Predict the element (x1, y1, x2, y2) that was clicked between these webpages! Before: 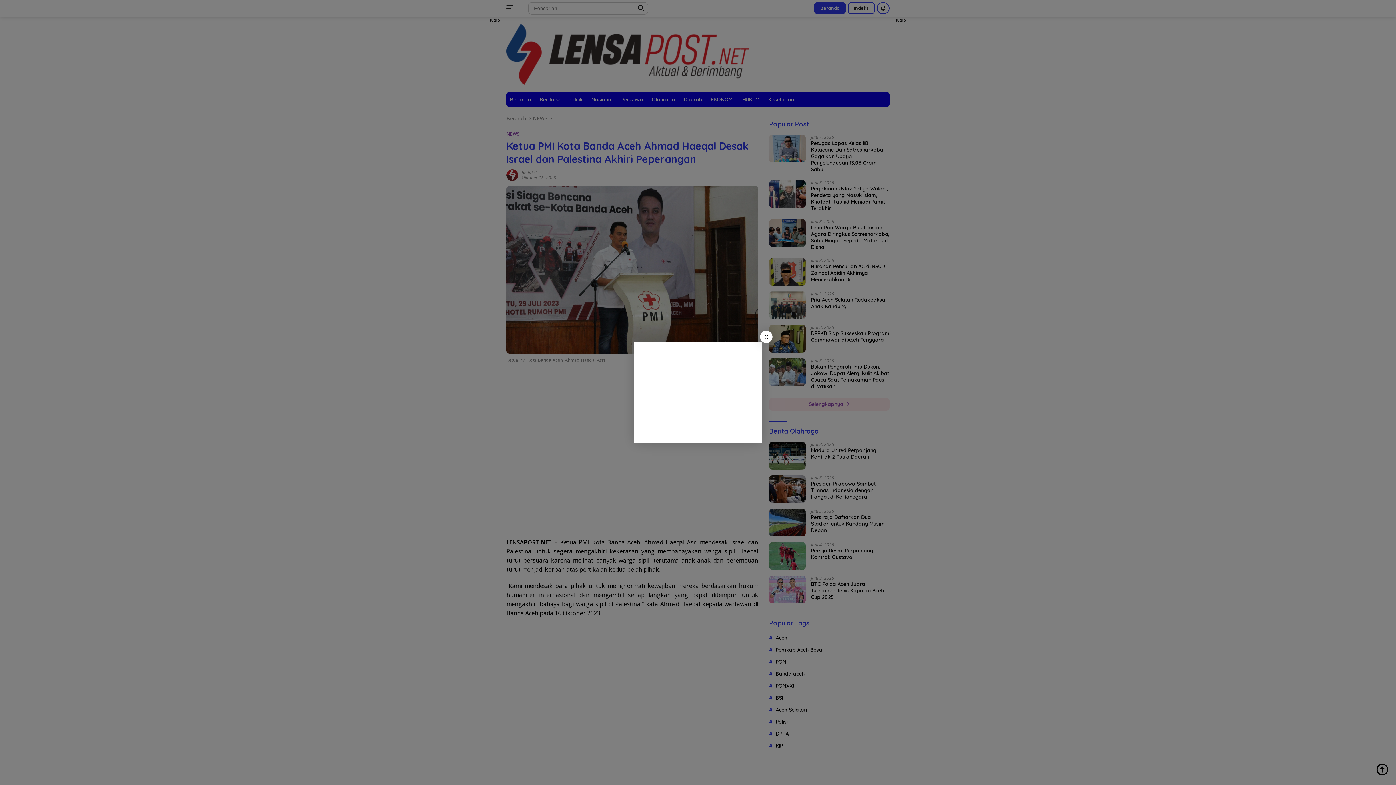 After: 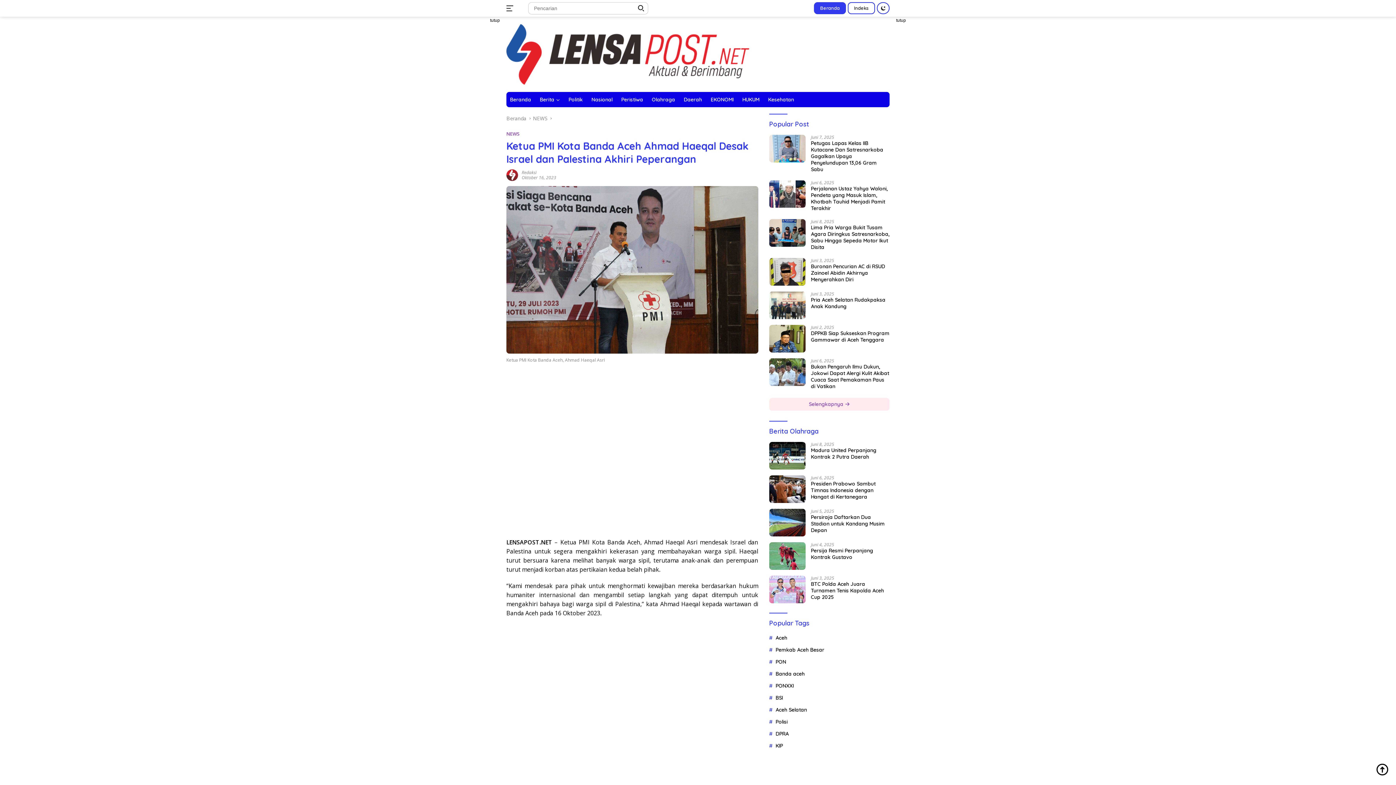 Action: bbox: (760, 330, 772, 343) label: X